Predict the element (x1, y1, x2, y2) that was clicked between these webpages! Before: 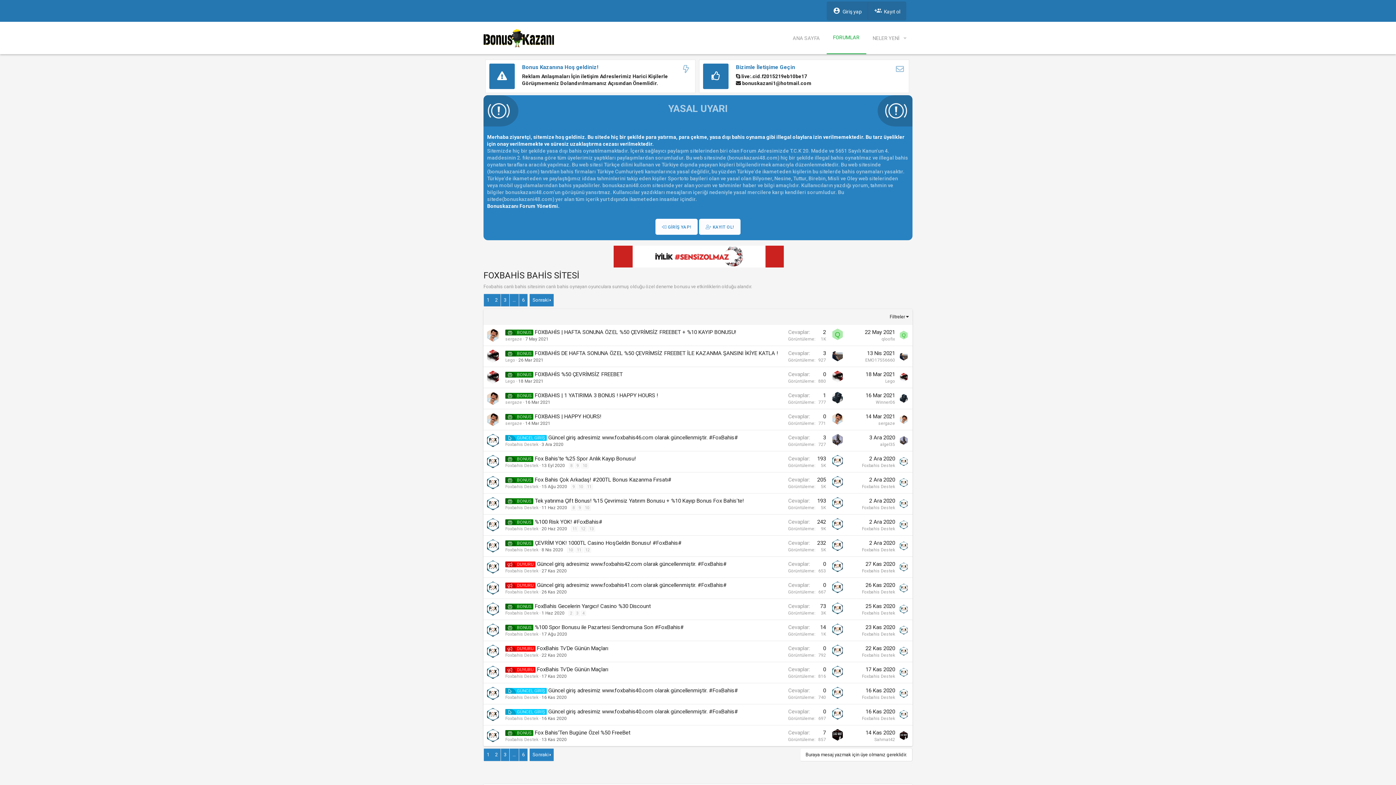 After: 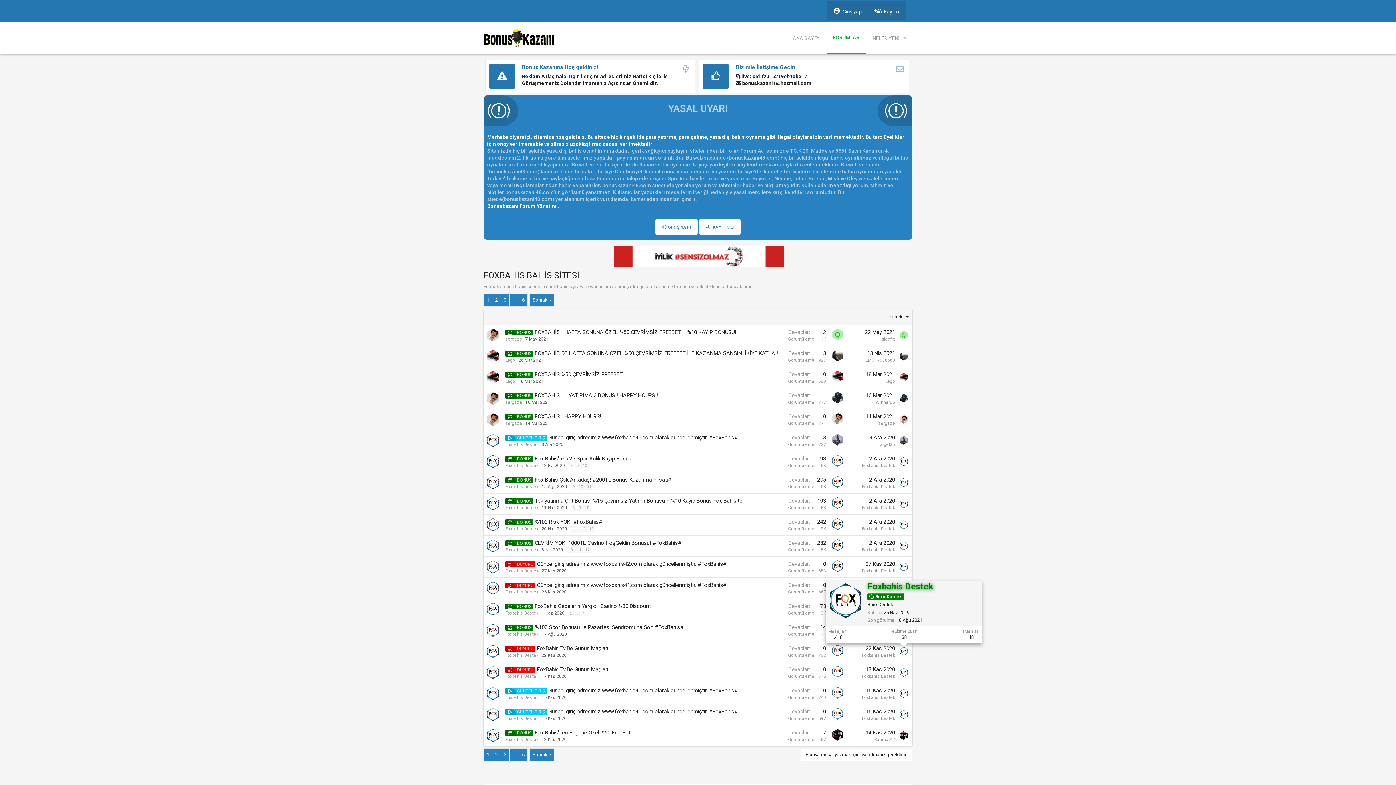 Action: bbox: (899, 647, 908, 656)